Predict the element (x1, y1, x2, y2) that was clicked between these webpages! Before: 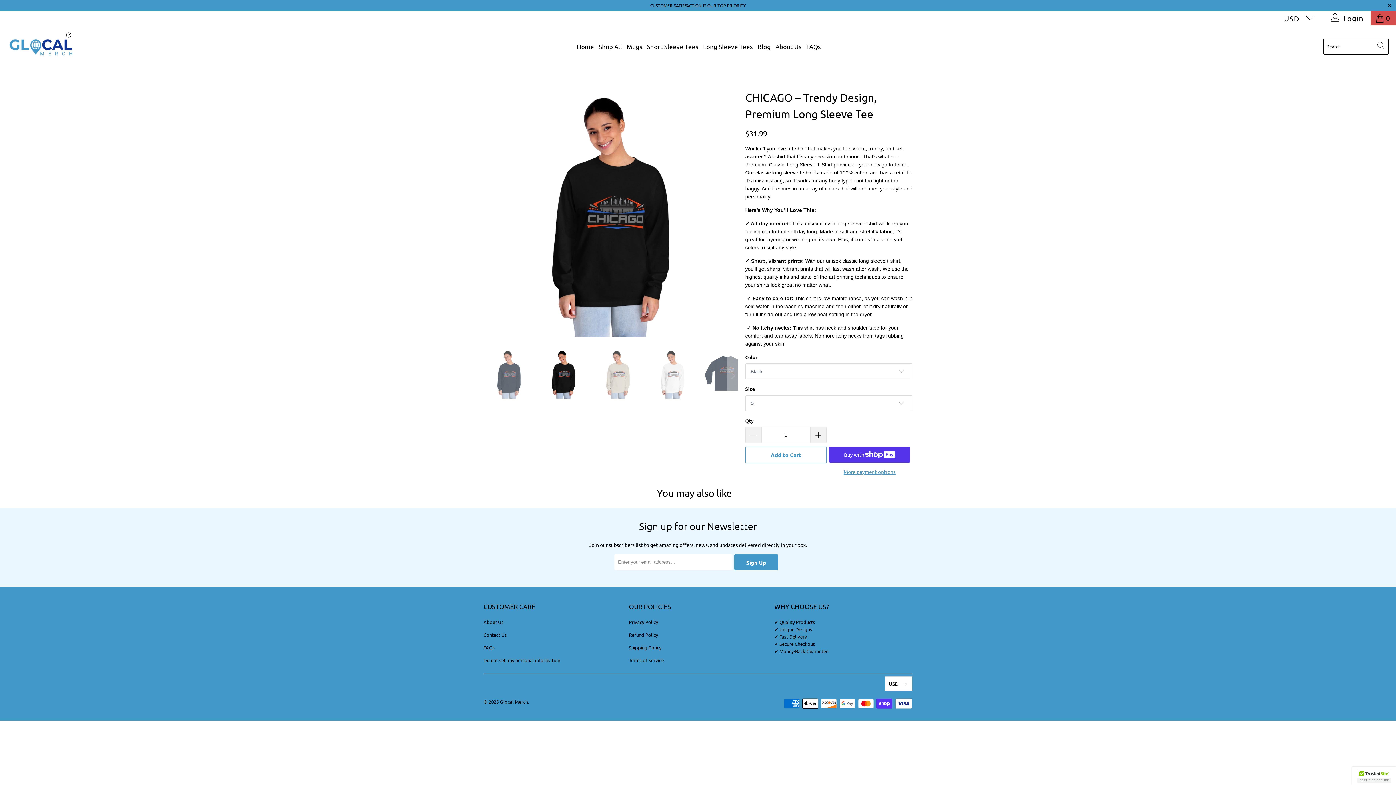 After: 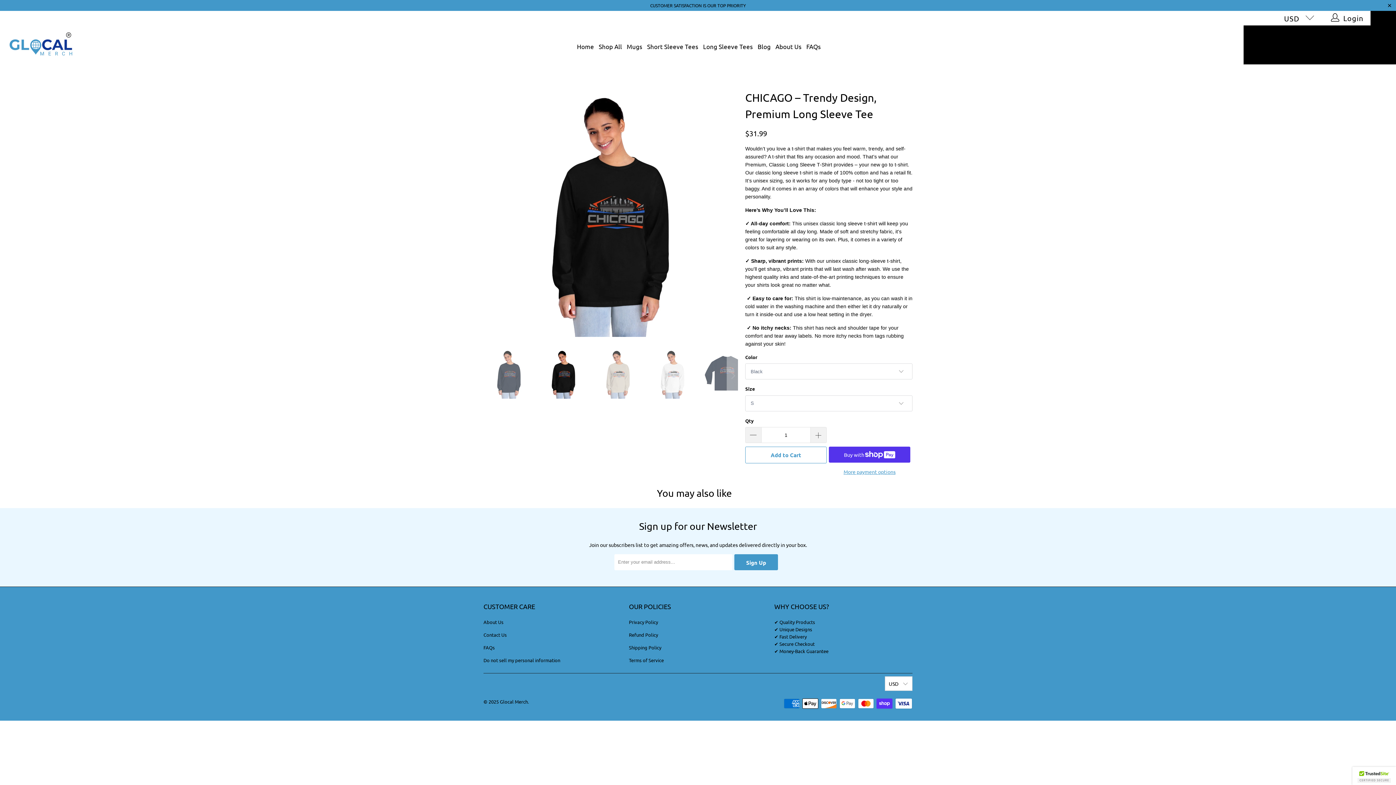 Action: bbox: (1370, 10, 1396, 25) label: 0